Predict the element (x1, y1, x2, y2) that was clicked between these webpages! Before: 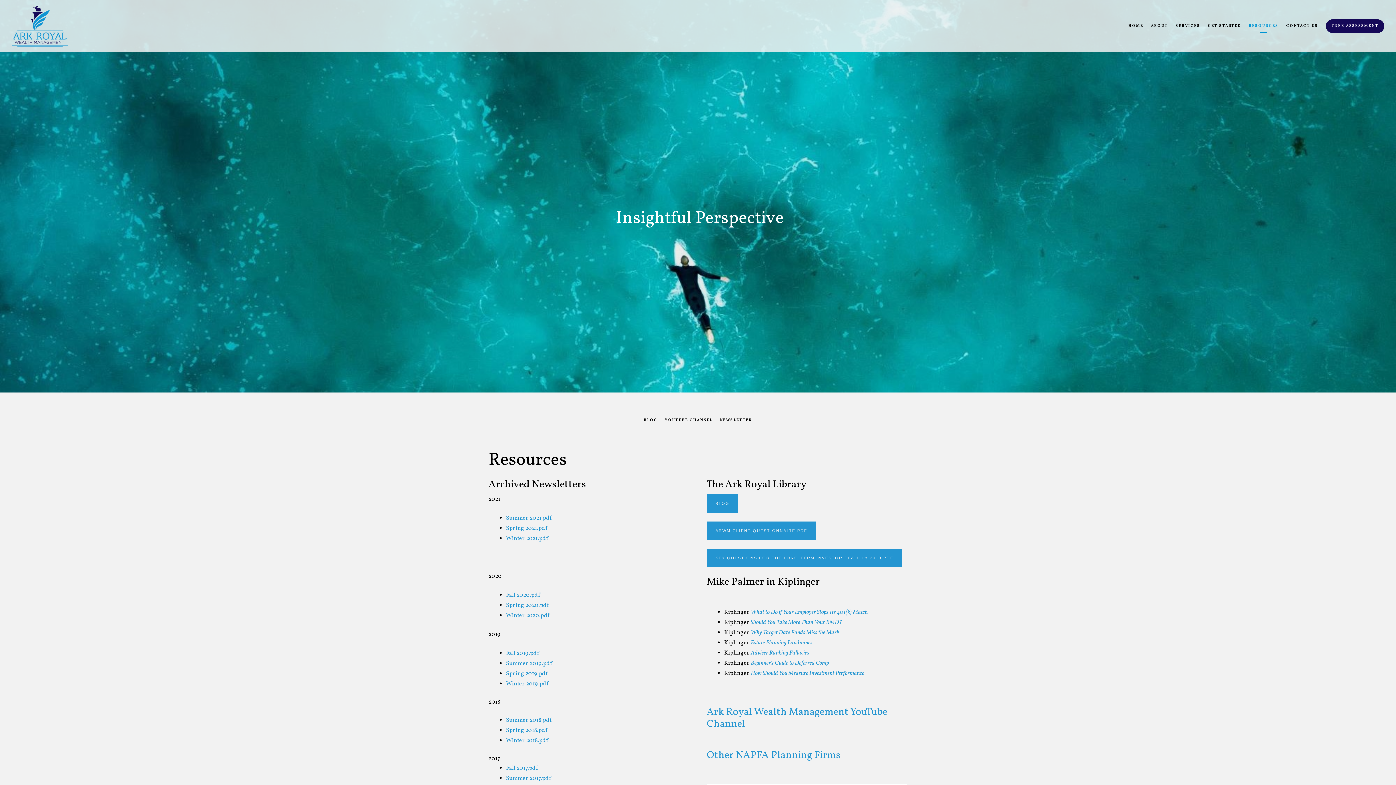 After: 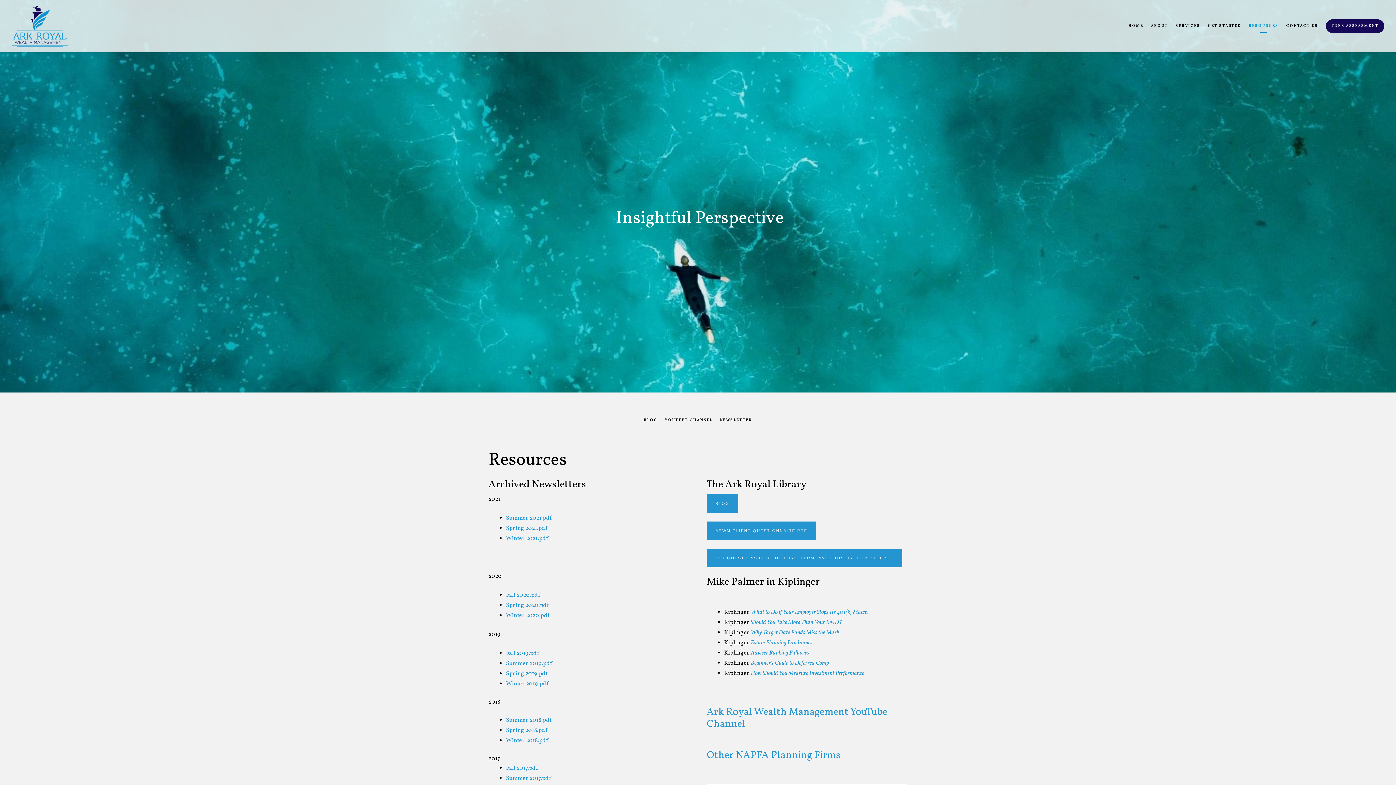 Action: label: Should You Take More Than Your RMD? bbox: (750, 618, 842, 626)